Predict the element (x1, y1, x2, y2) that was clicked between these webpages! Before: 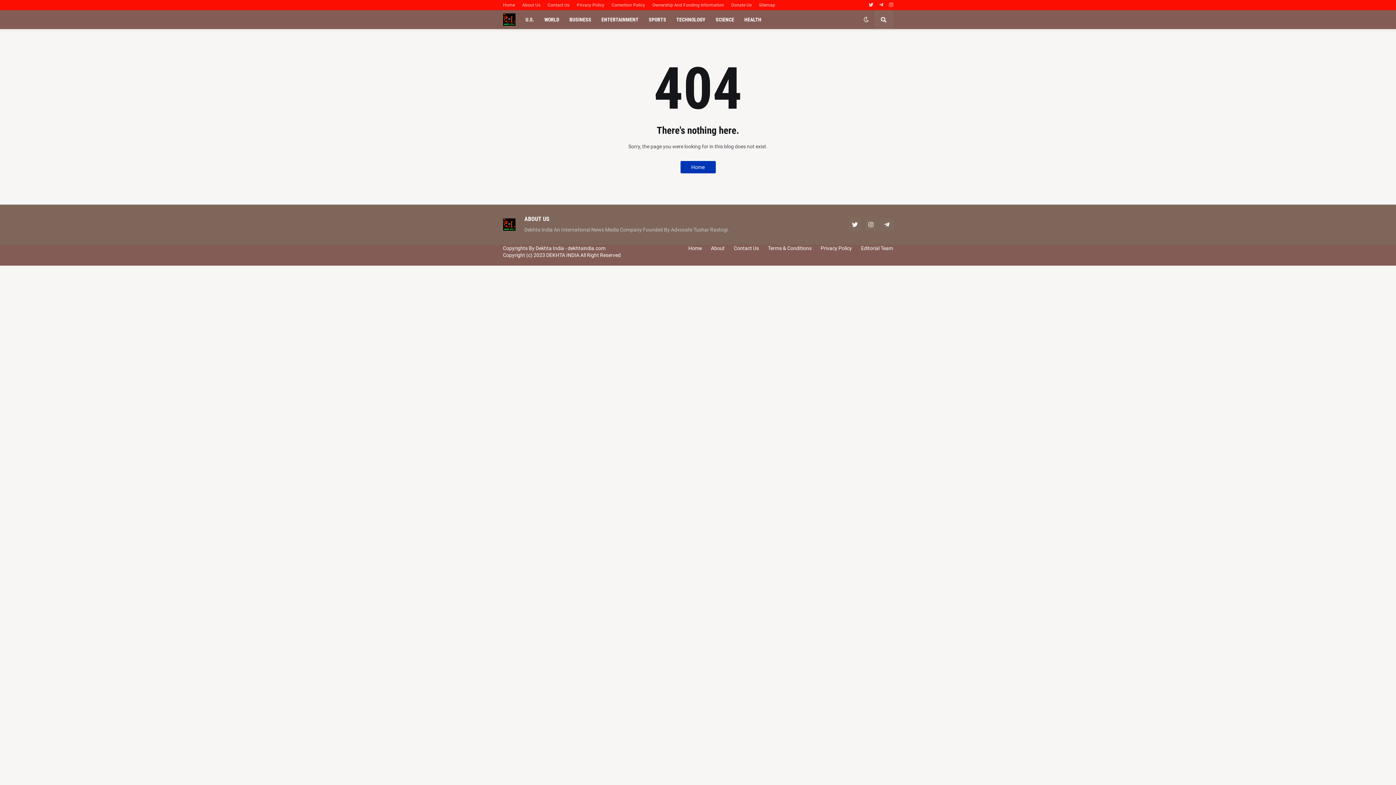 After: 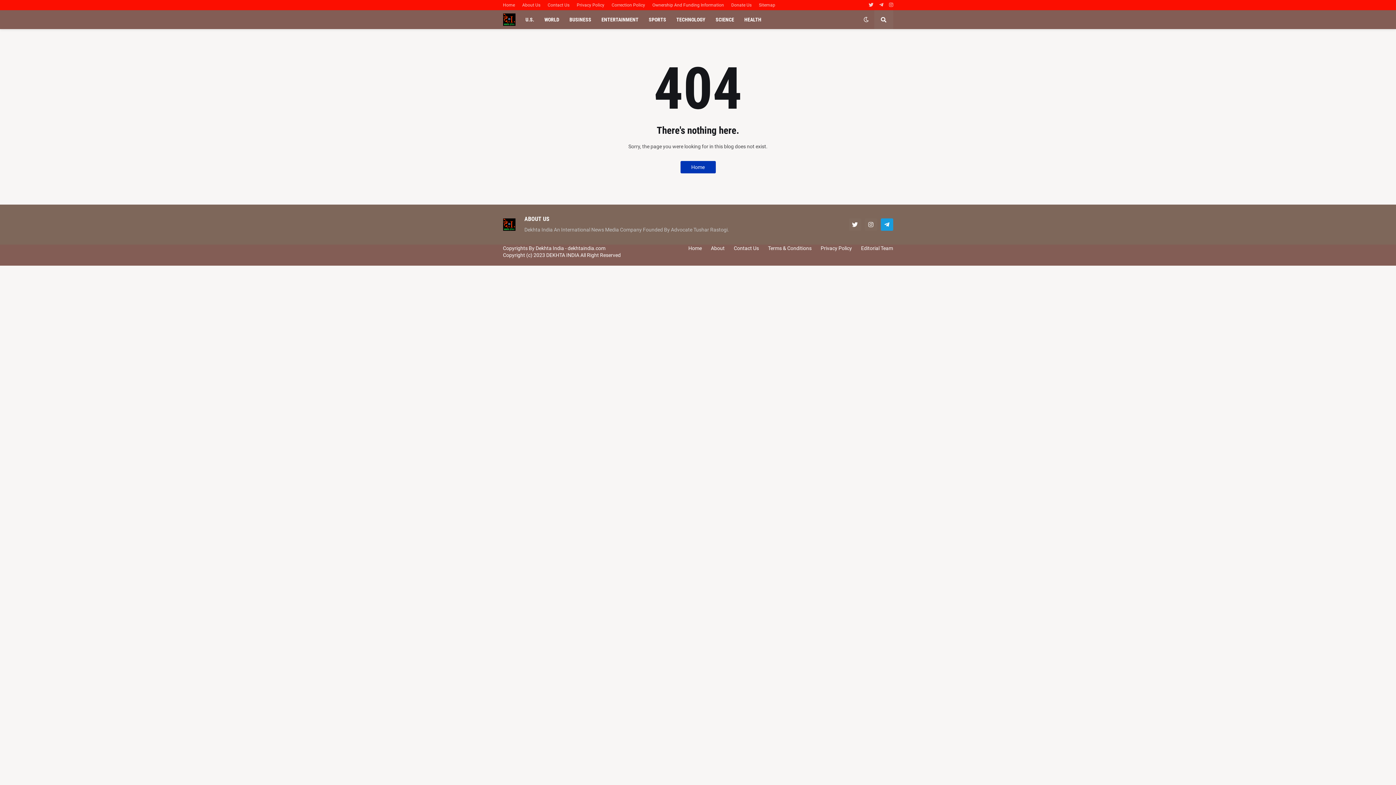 Action: bbox: (880, 218, 893, 230)